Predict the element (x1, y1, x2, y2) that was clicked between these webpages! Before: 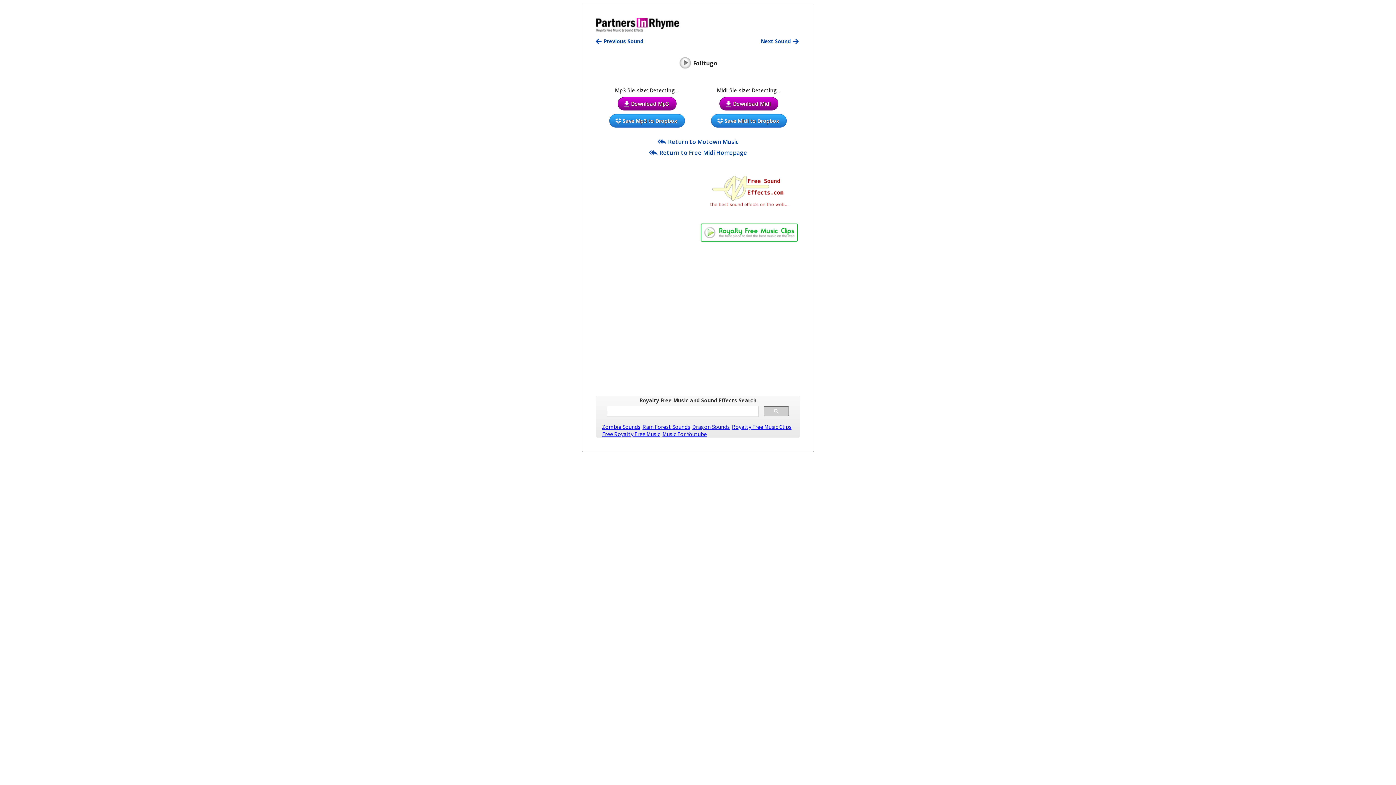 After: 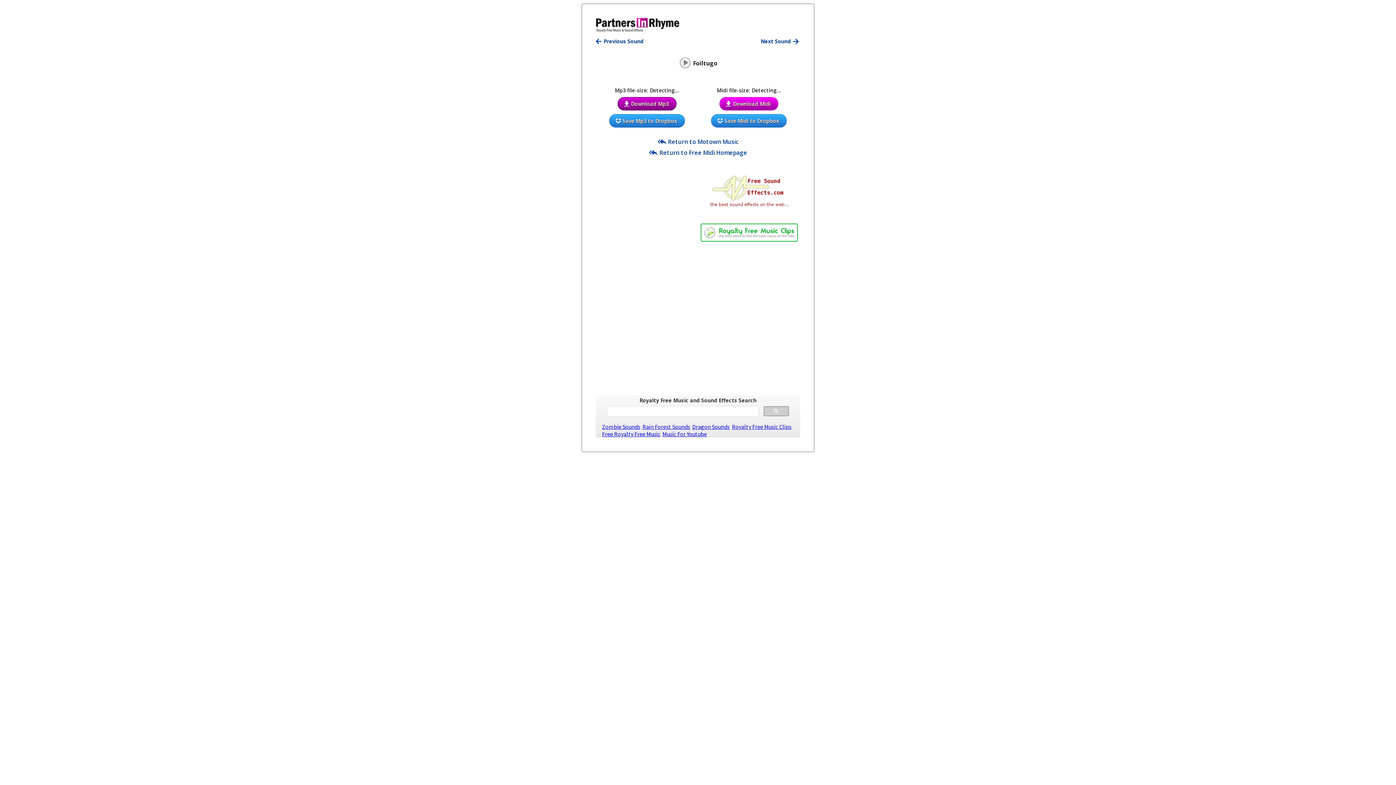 Action: bbox: (719, 97, 778, 110) label: Download Midi